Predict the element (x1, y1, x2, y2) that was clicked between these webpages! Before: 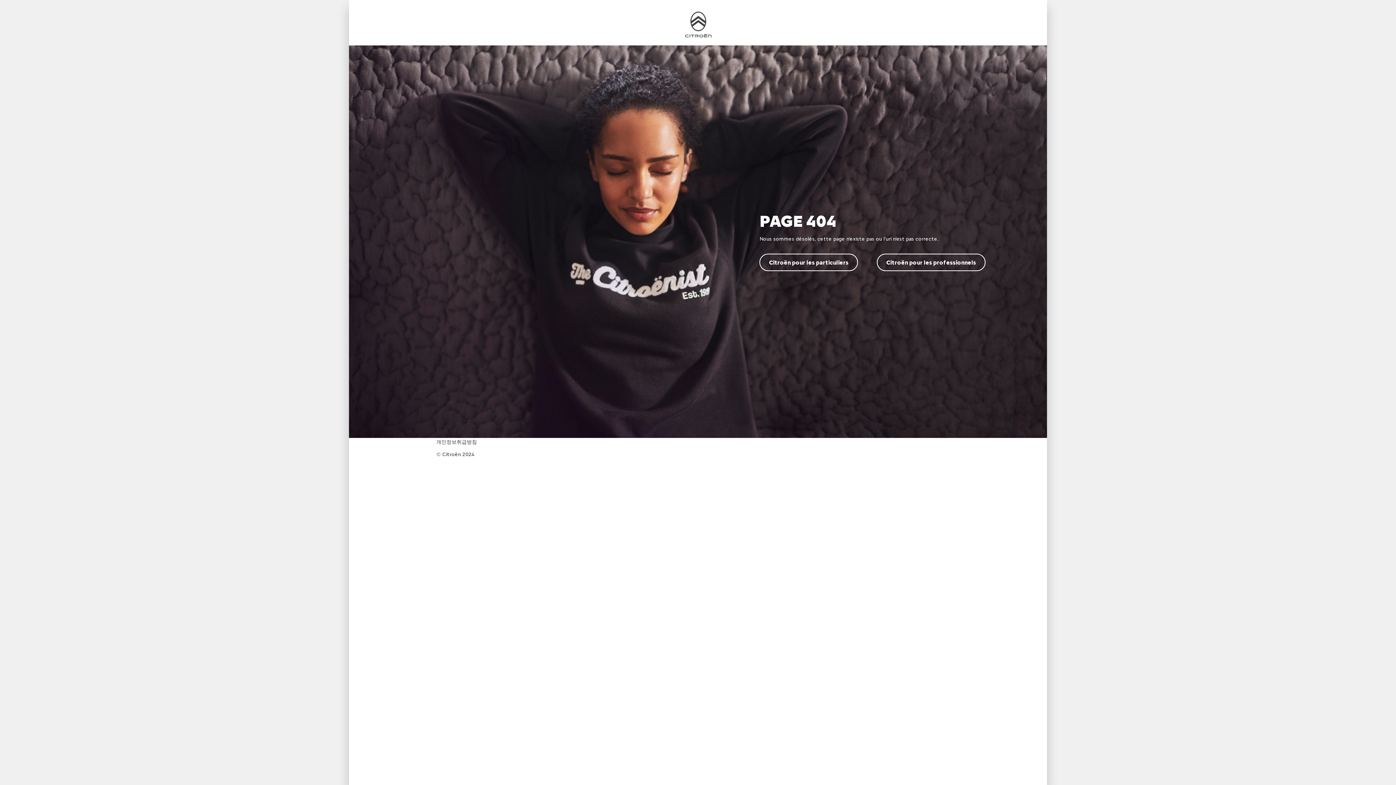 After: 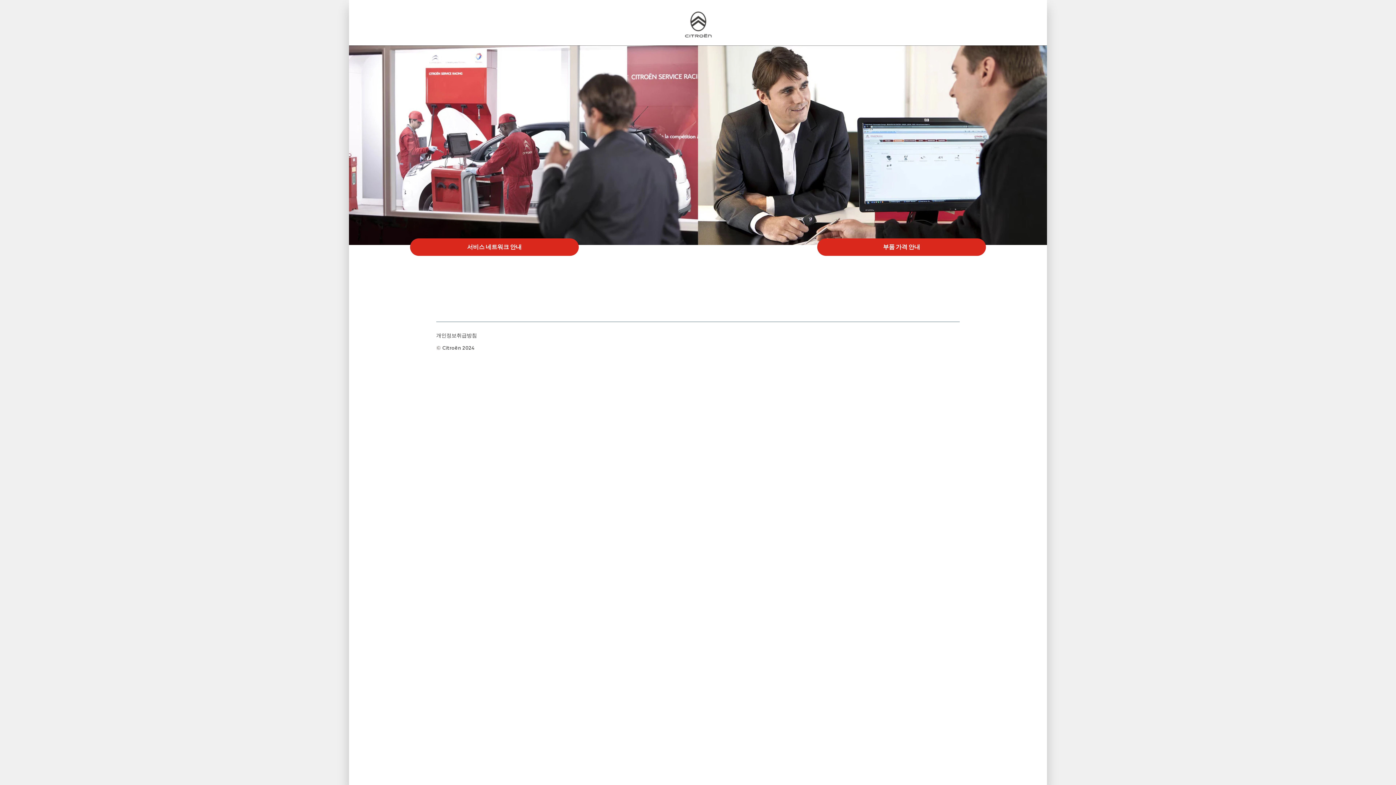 Action: bbox: (679, 7, 717, 42)